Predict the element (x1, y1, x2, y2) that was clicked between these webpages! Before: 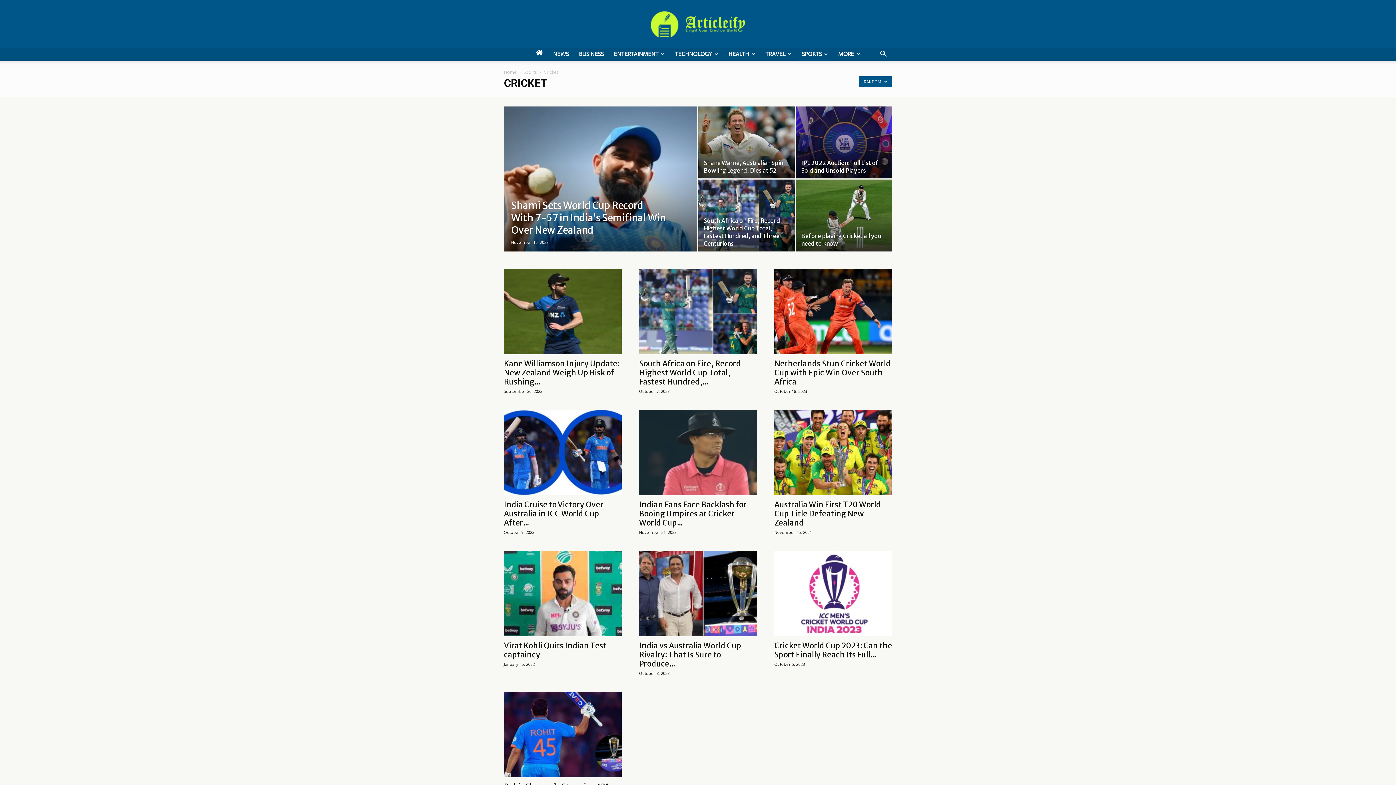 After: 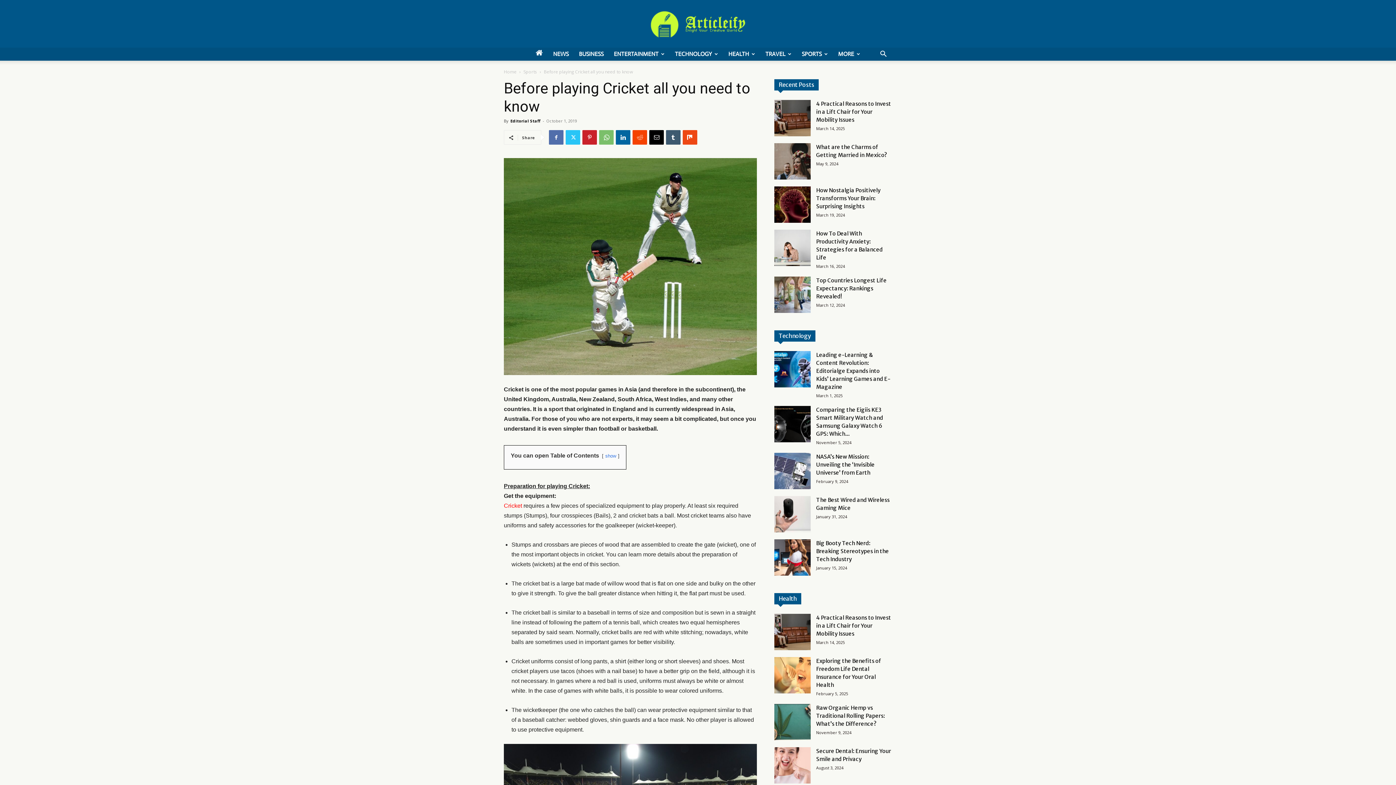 Action: bbox: (796, 179, 892, 251)